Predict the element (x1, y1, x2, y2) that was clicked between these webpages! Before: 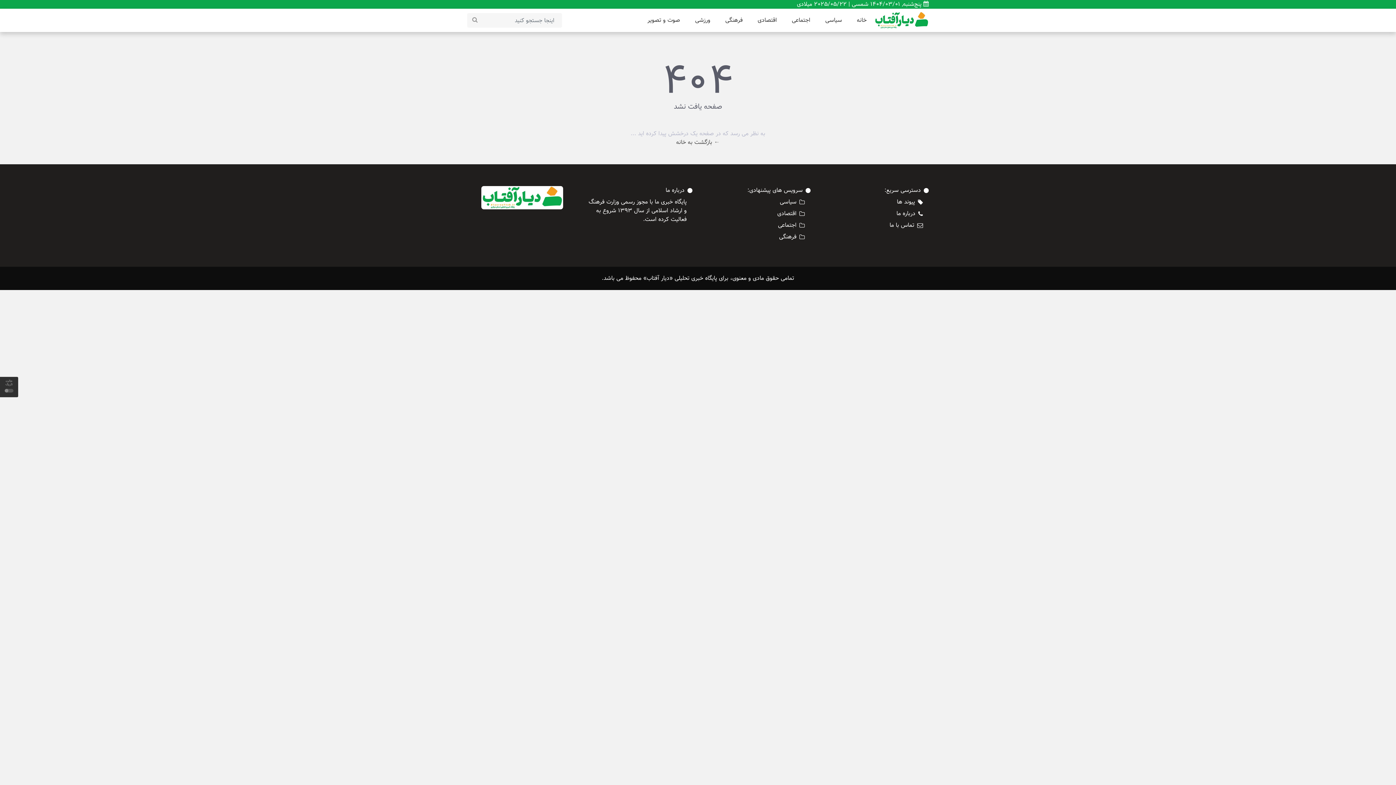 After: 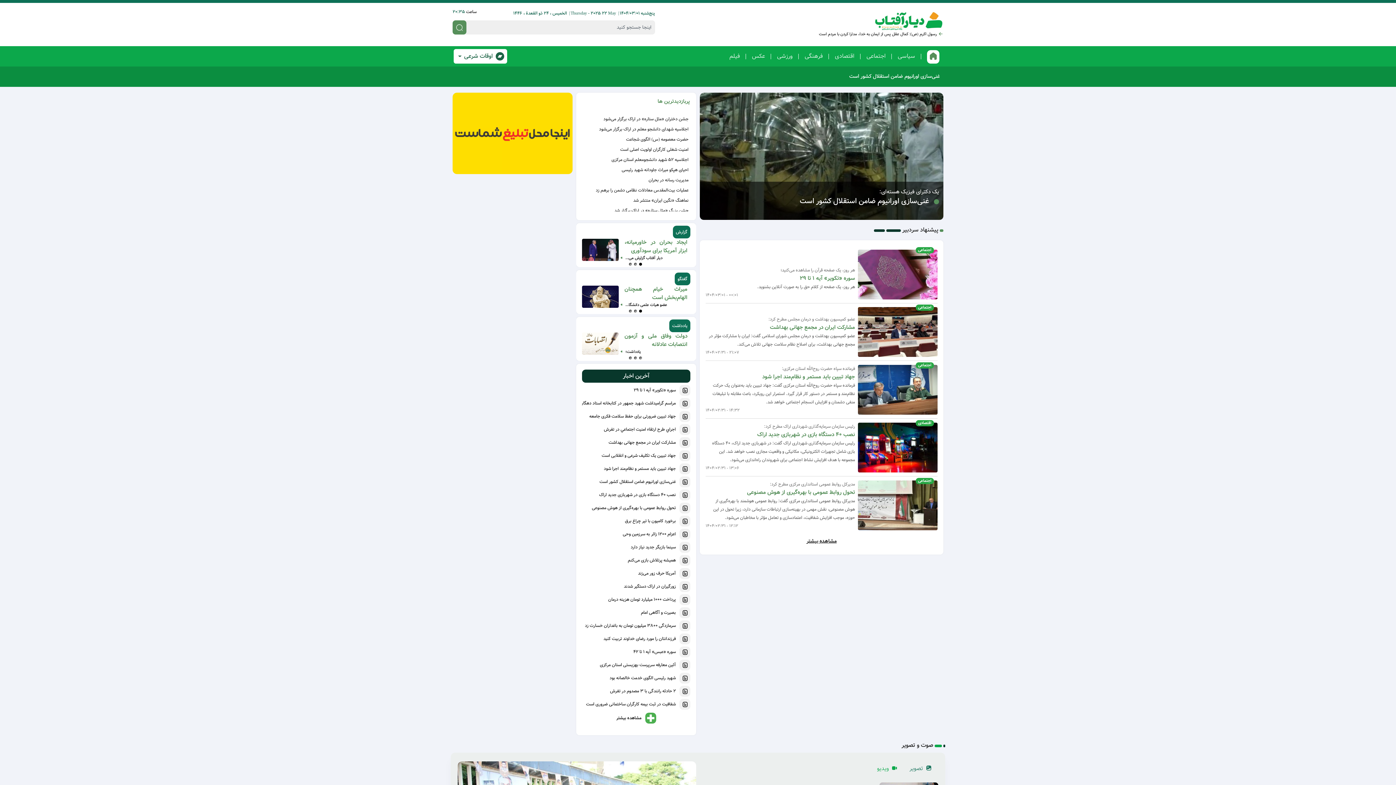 Action: bbox: (676, 137, 720, 147) label: ← بازگشت به خانه